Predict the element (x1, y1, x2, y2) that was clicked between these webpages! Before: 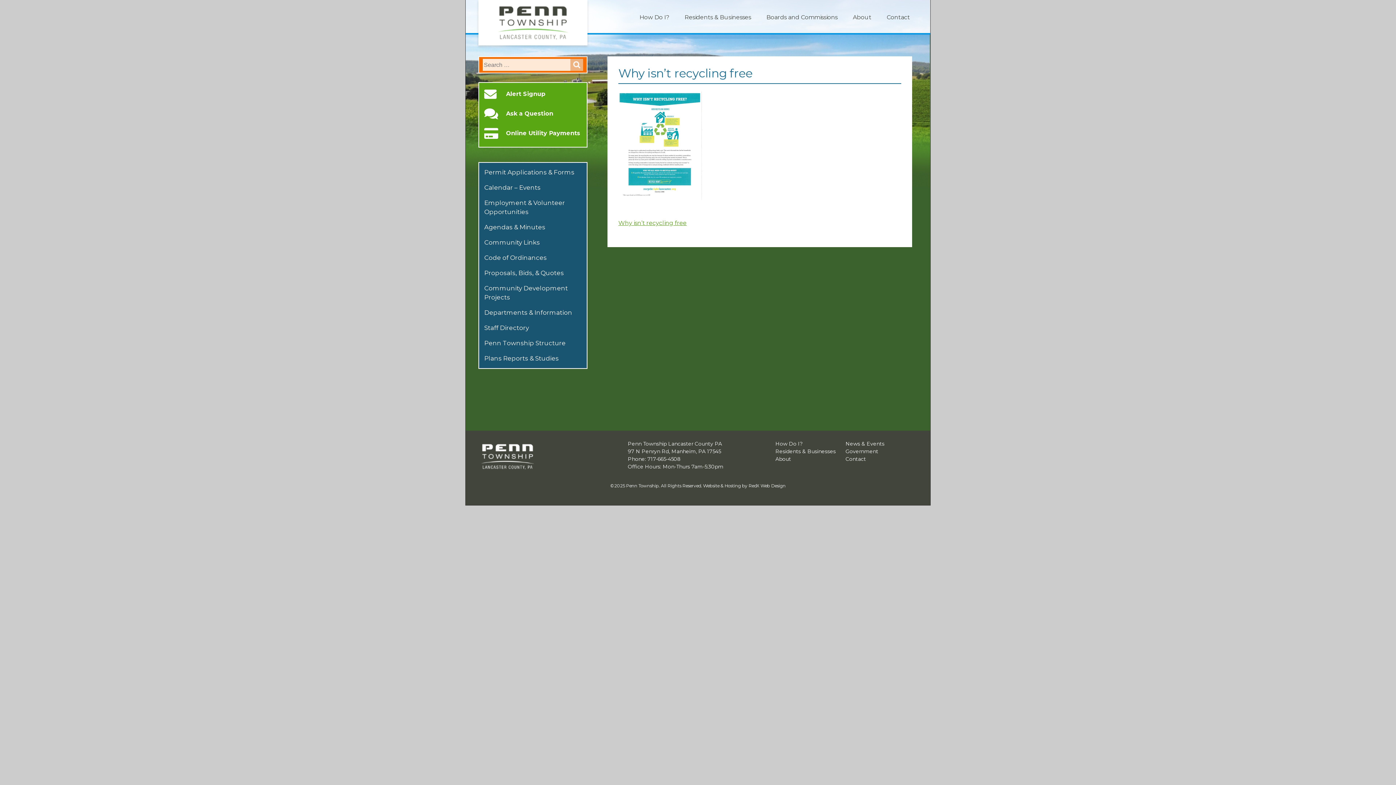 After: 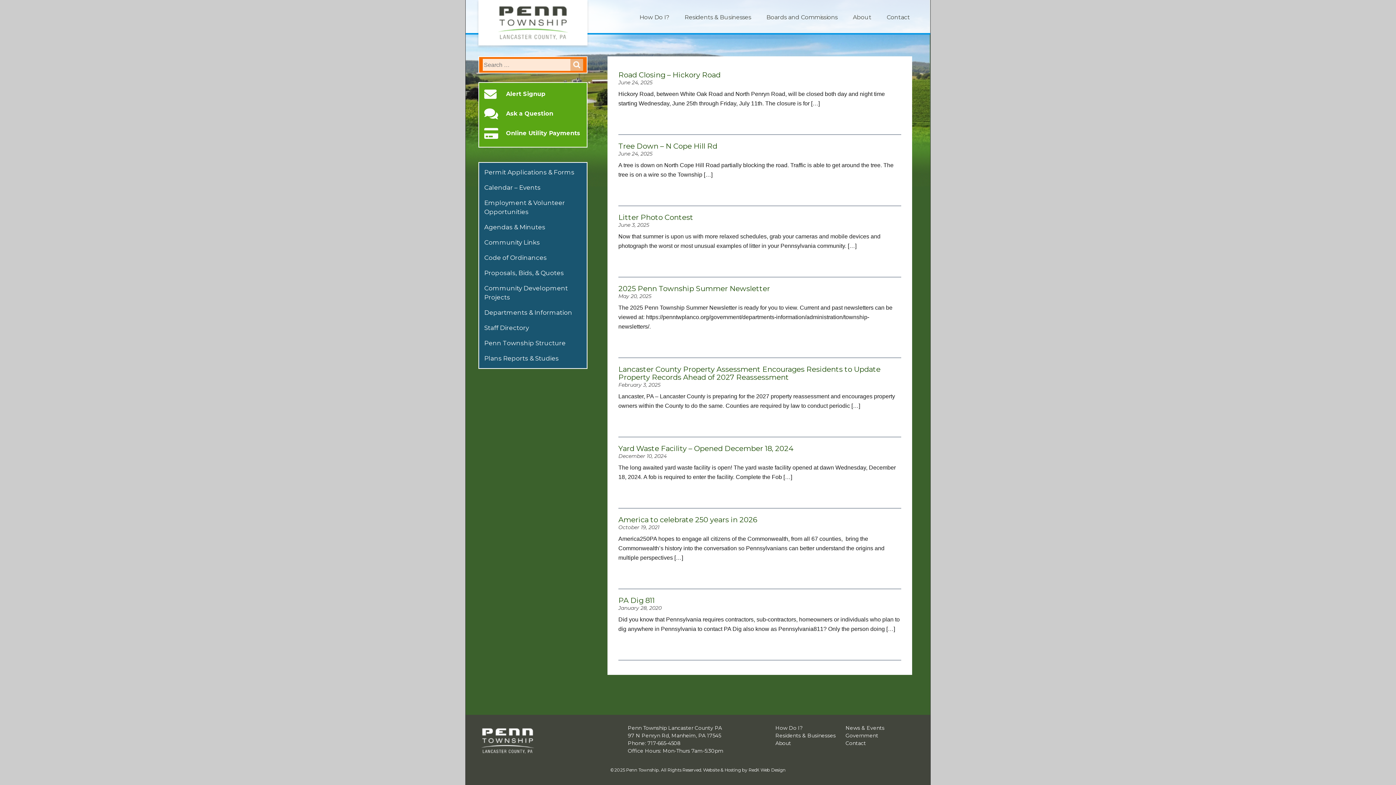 Action: bbox: (845, 440, 884, 448) label: News & Events